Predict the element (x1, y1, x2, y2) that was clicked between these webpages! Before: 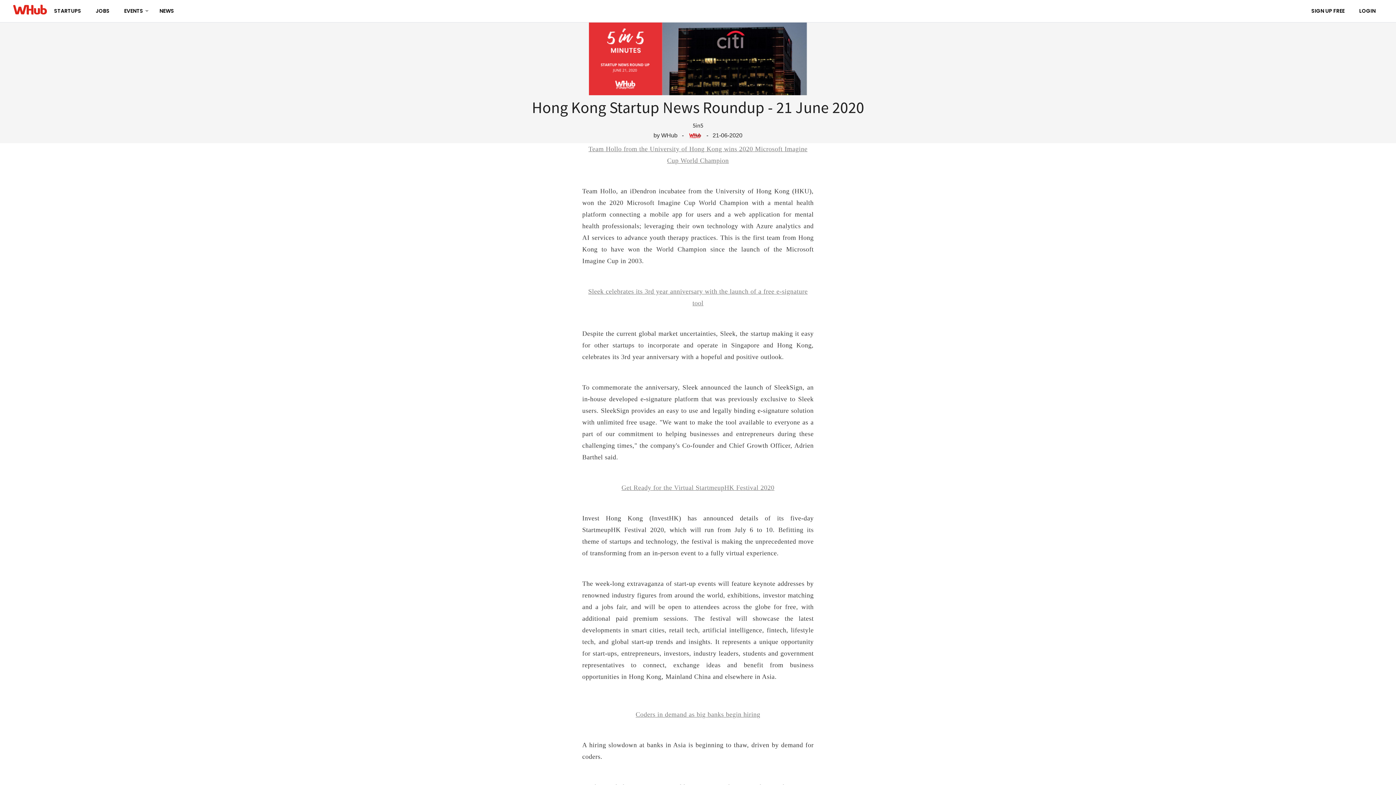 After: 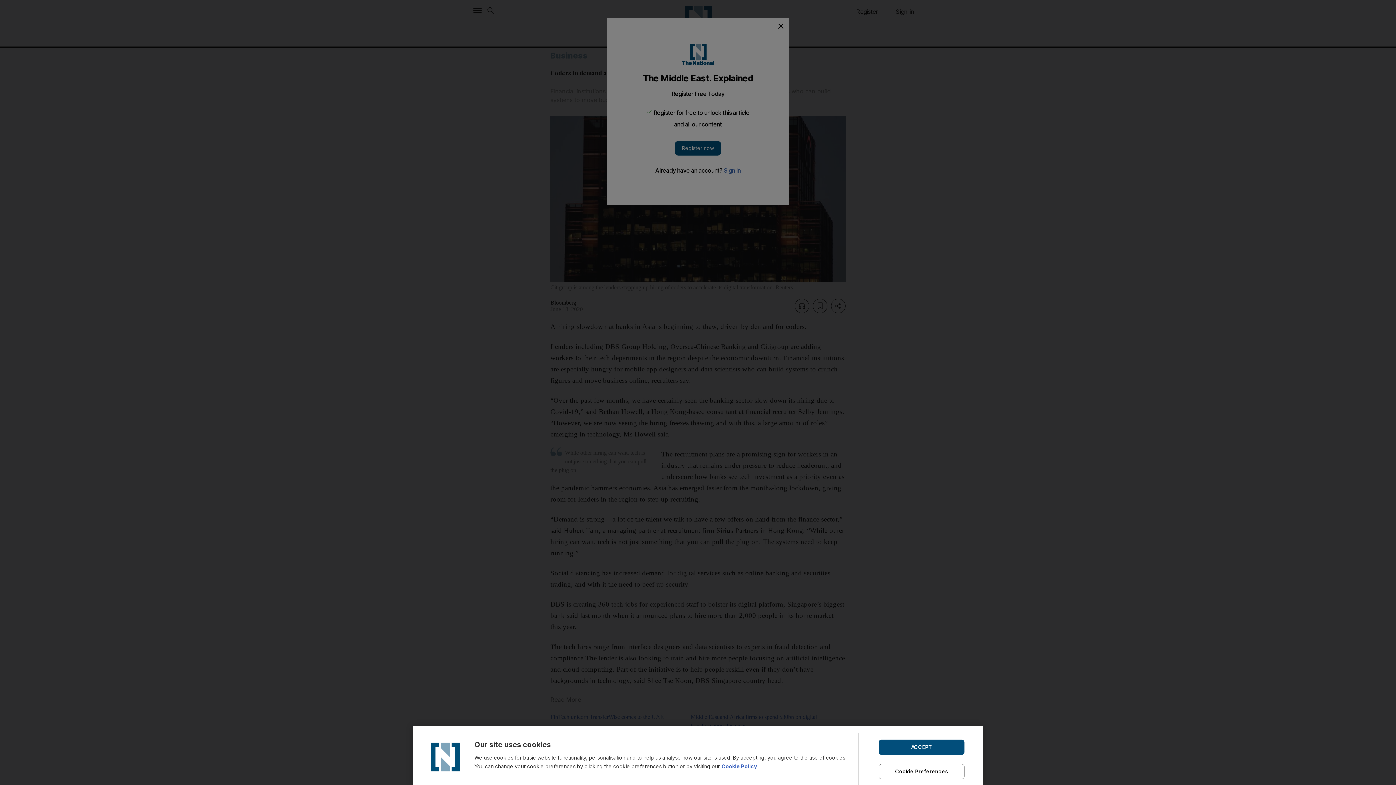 Action: bbox: (635, 711, 760, 718) label: Coders in demand as big banks begin hiring